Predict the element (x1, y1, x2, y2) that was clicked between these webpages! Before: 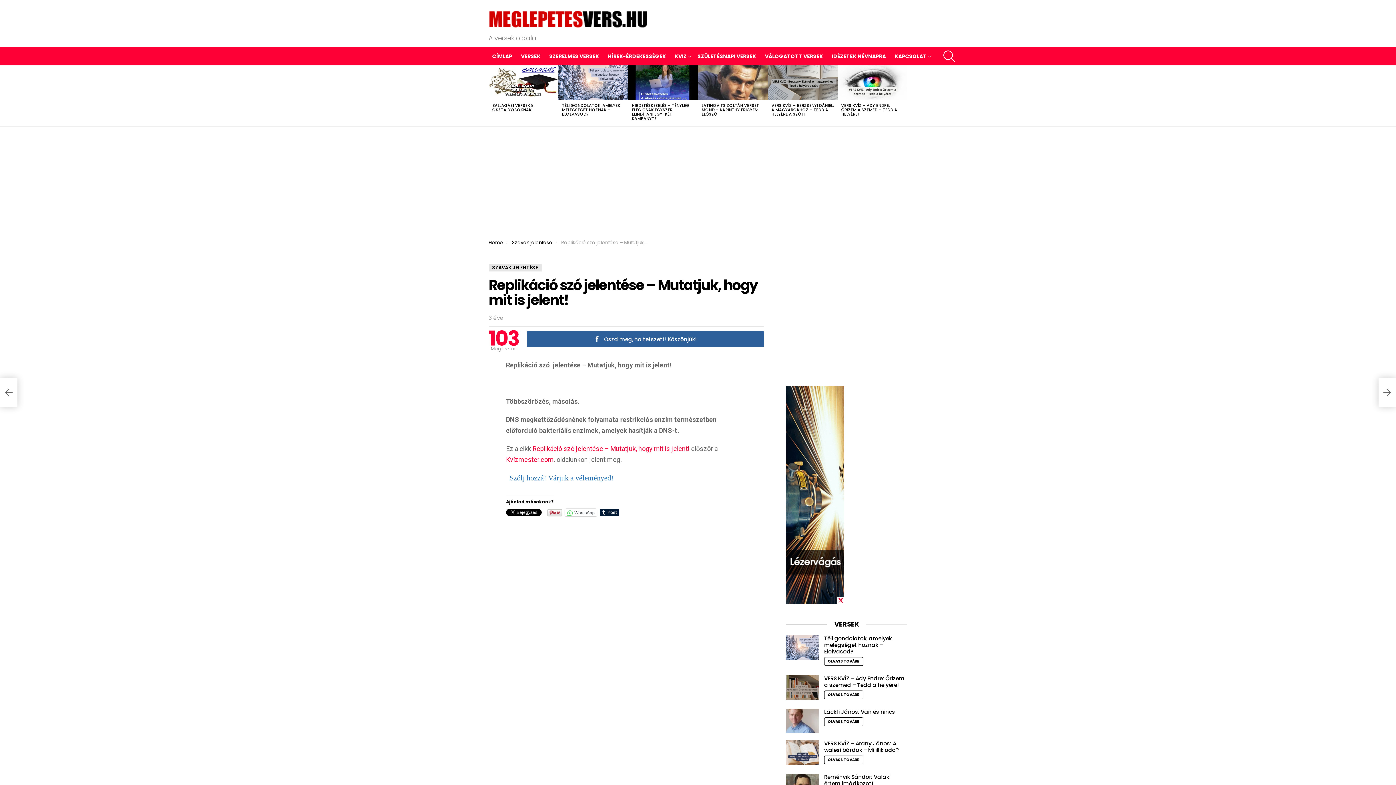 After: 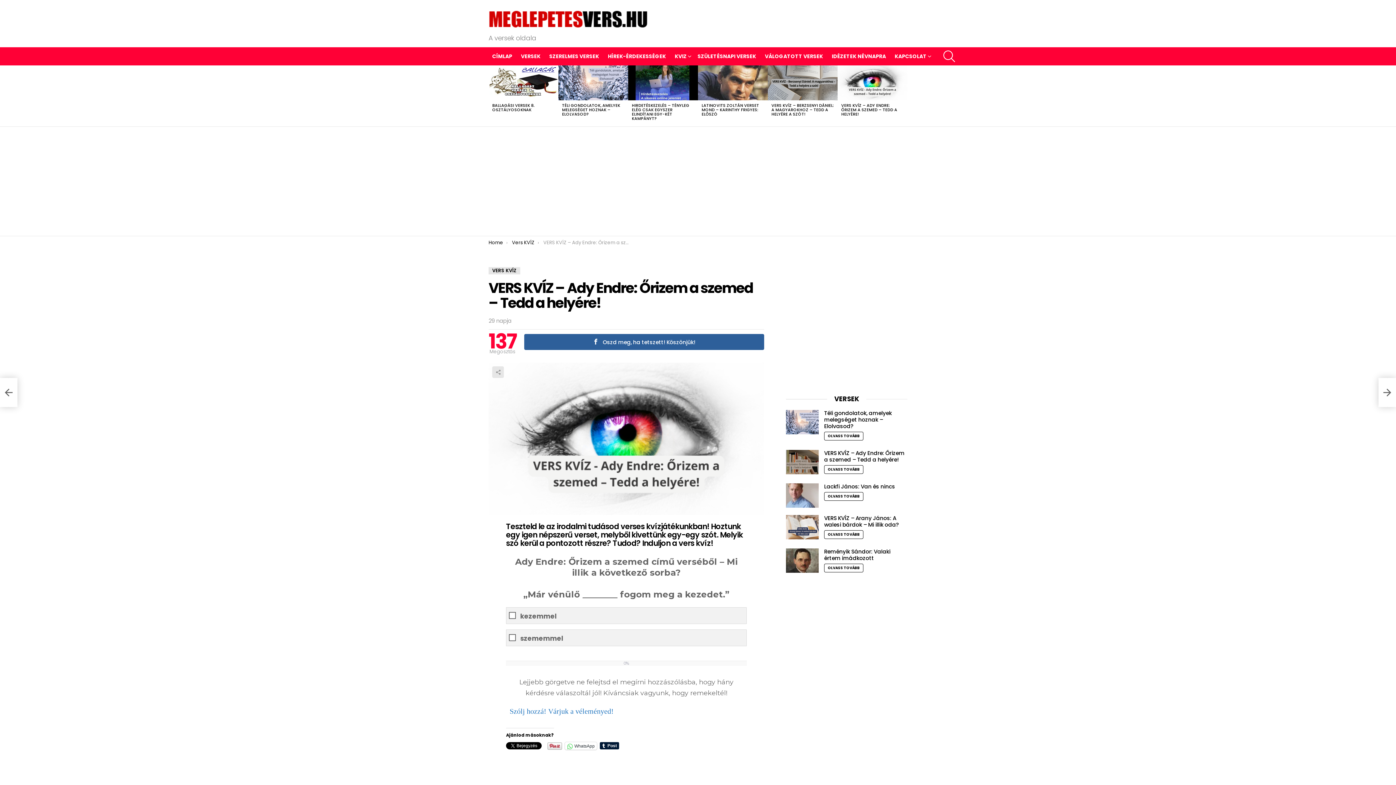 Action: bbox: (841, 102, 897, 117) label: VERS KVÍZ – ADY ENDRE: ŐRIZEM A SZEMED – TEDD A HELYÉRE!